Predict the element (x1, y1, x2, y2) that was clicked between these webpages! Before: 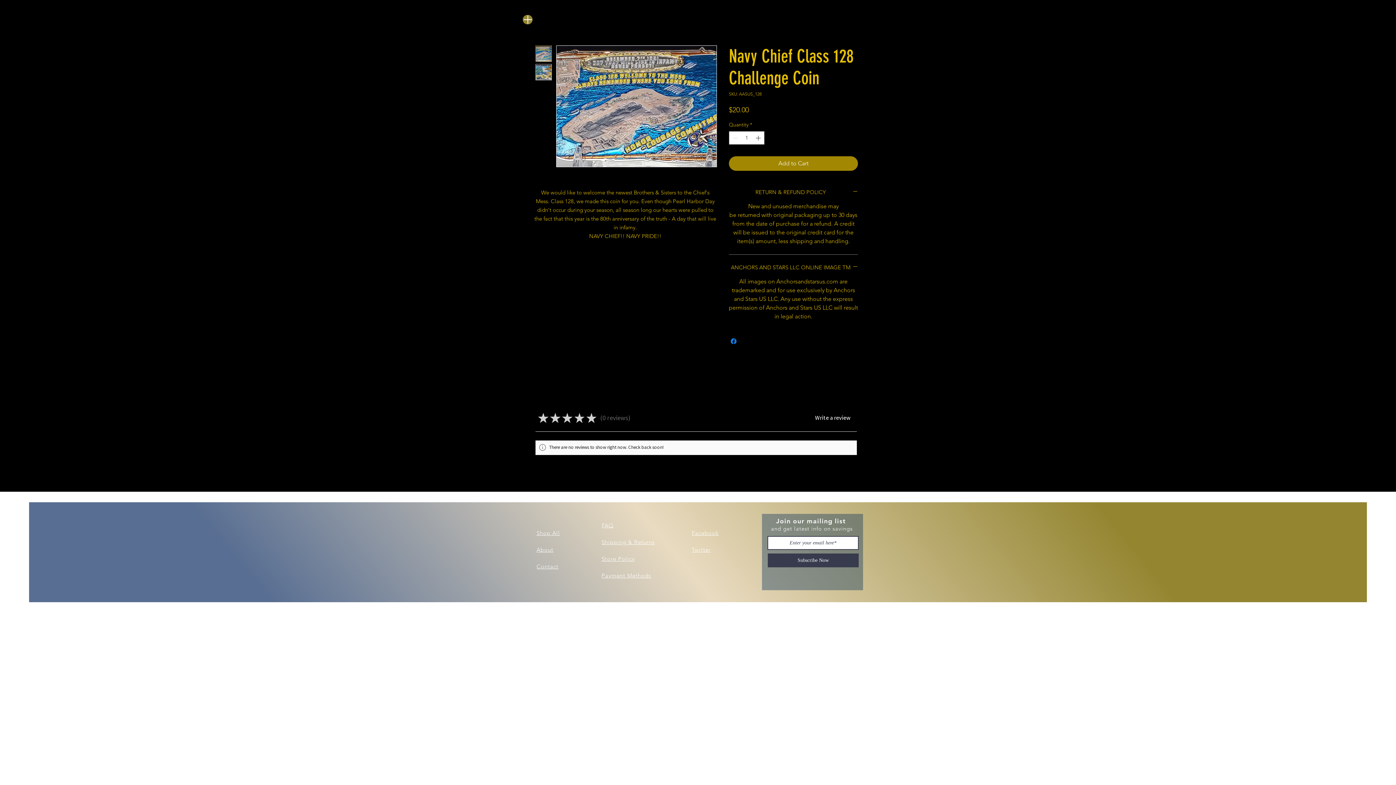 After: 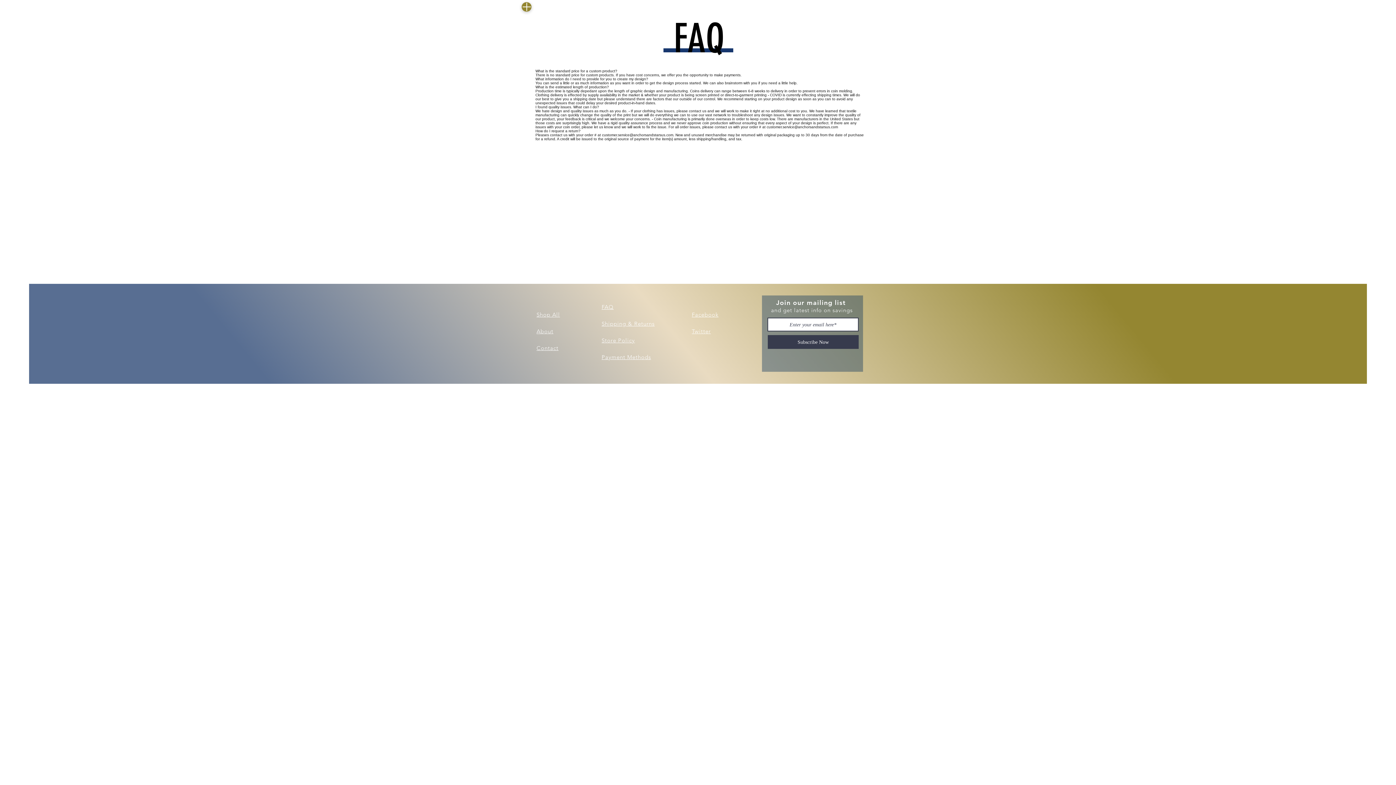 Action: bbox: (601, 522, 613, 528) label: FAQ